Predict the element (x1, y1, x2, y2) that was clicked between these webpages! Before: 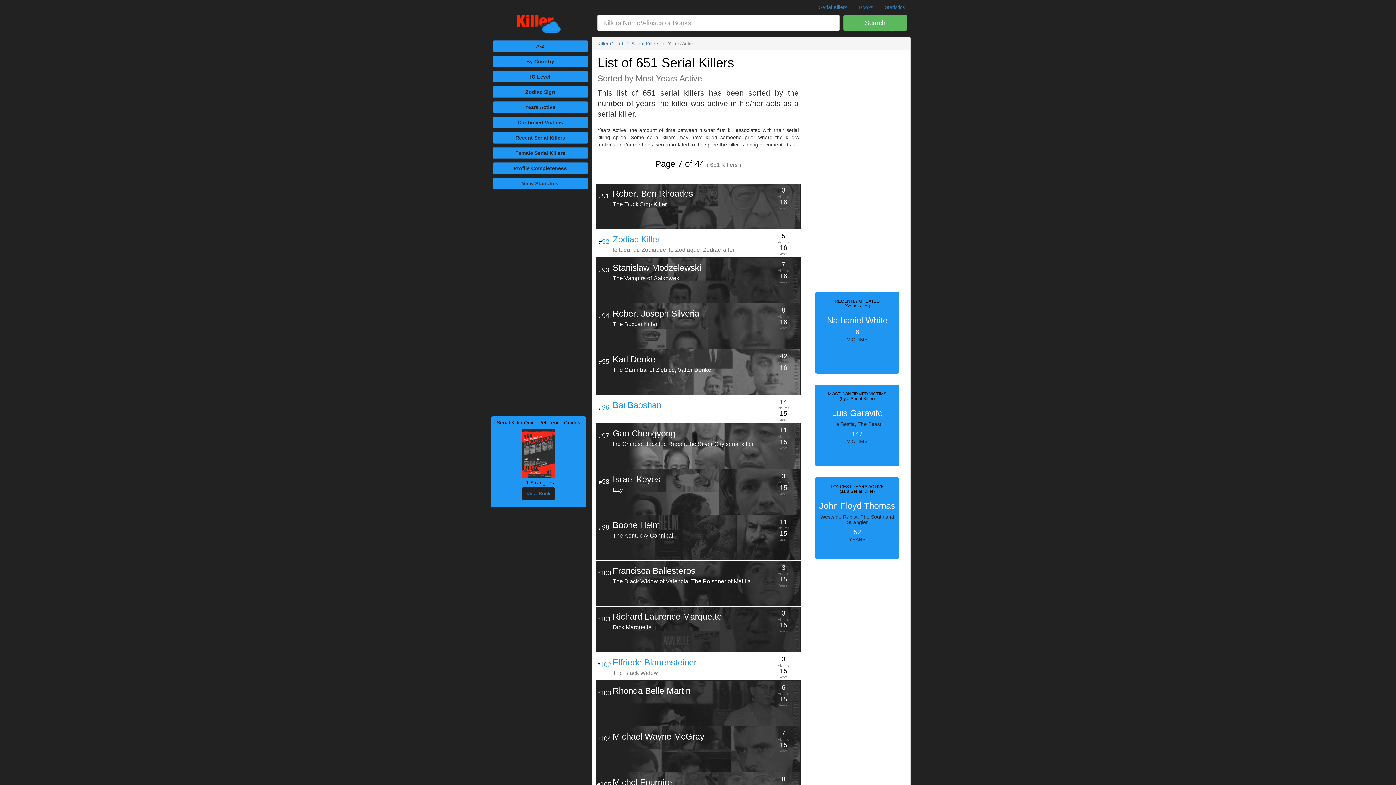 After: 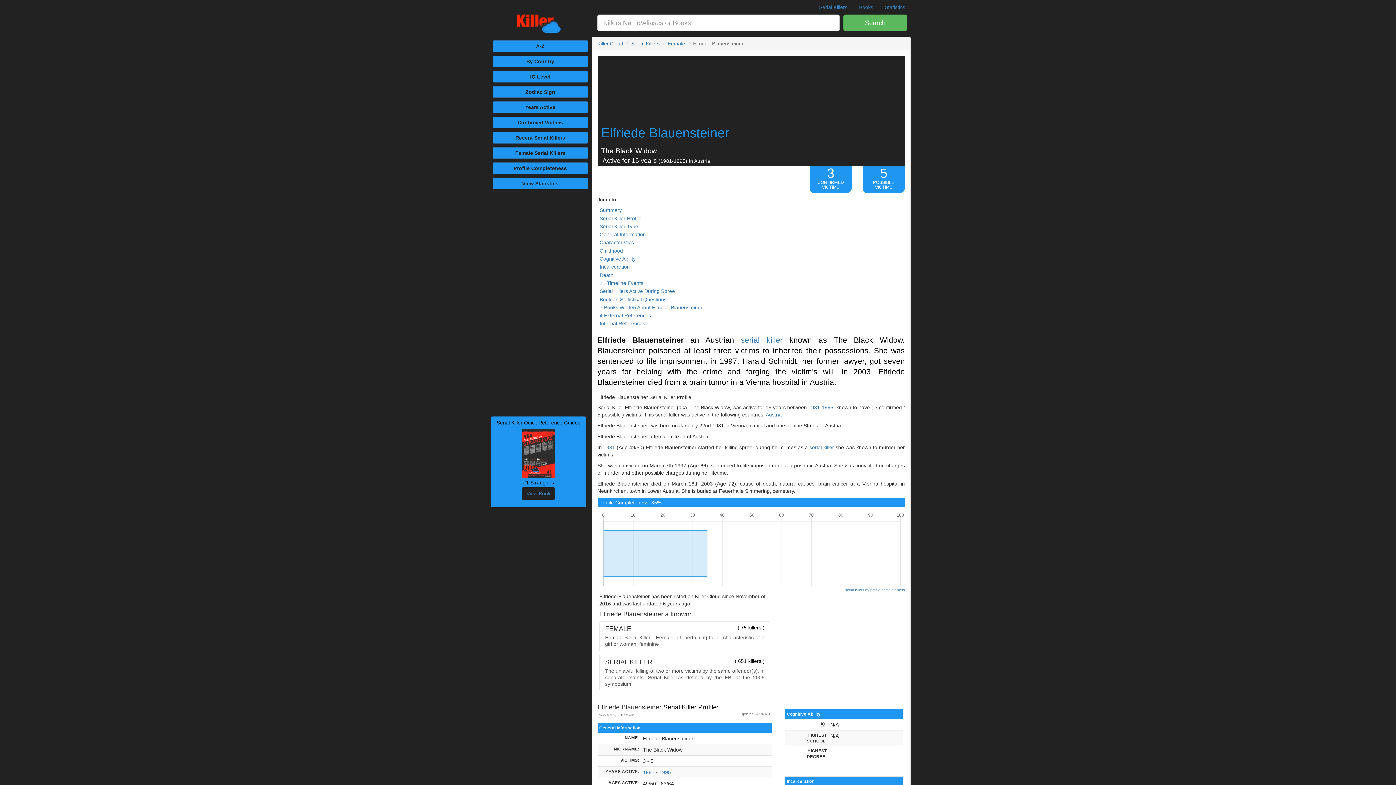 Action: label: #102
Elfriede Blauensteiner
The Black Widow
3
Victims
15
Years bbox: (595, 652, 800, 680)